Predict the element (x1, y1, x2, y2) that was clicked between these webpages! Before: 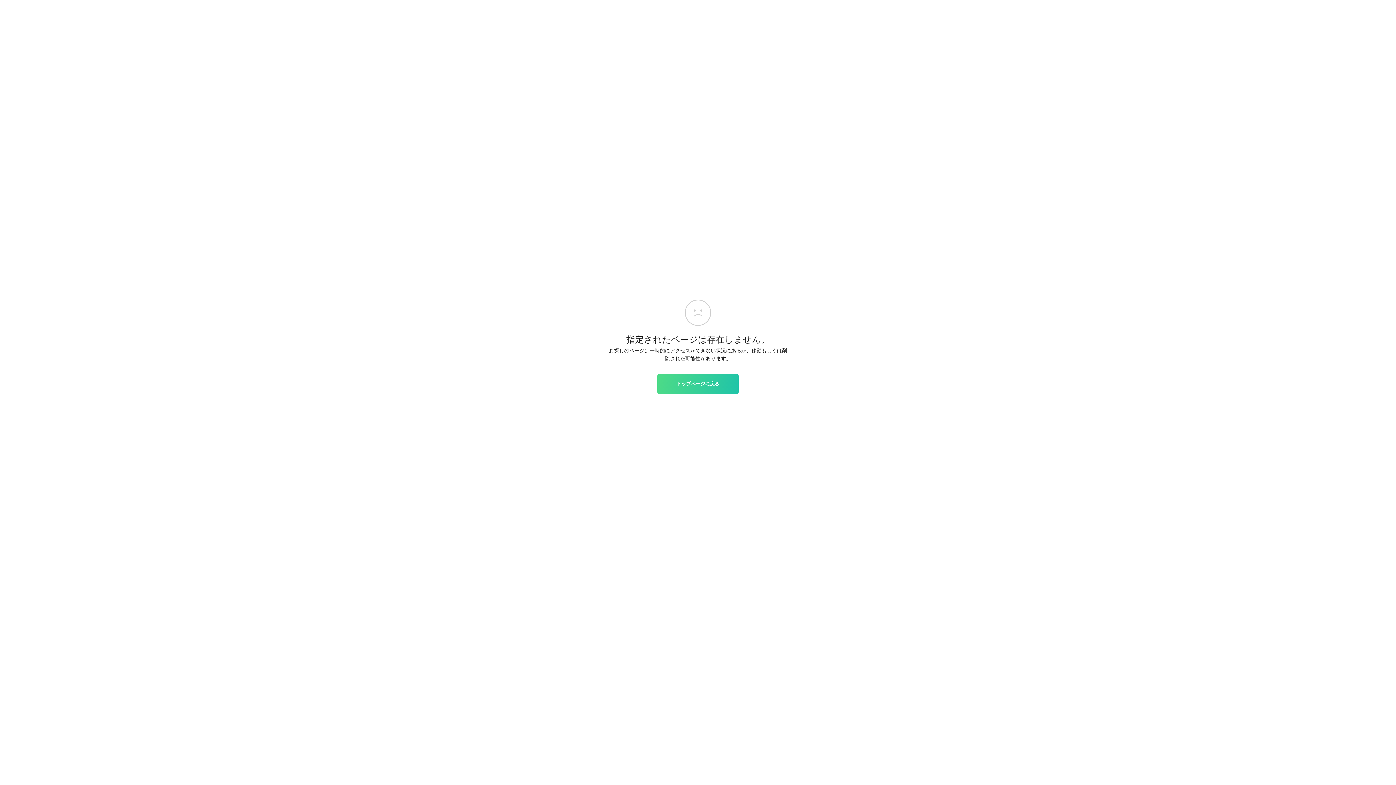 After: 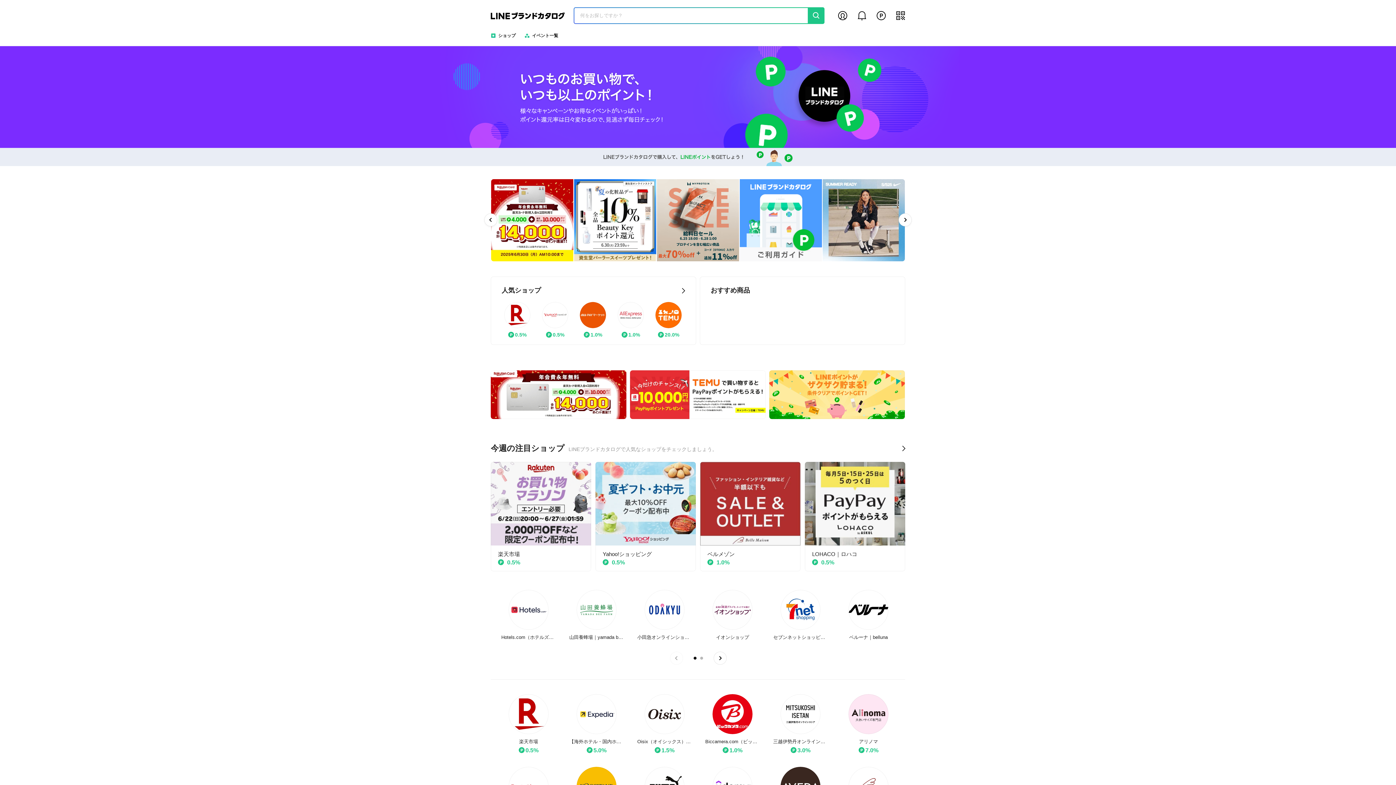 Action: bbox: (657, 374, 738, 393) label: トップページに戻る